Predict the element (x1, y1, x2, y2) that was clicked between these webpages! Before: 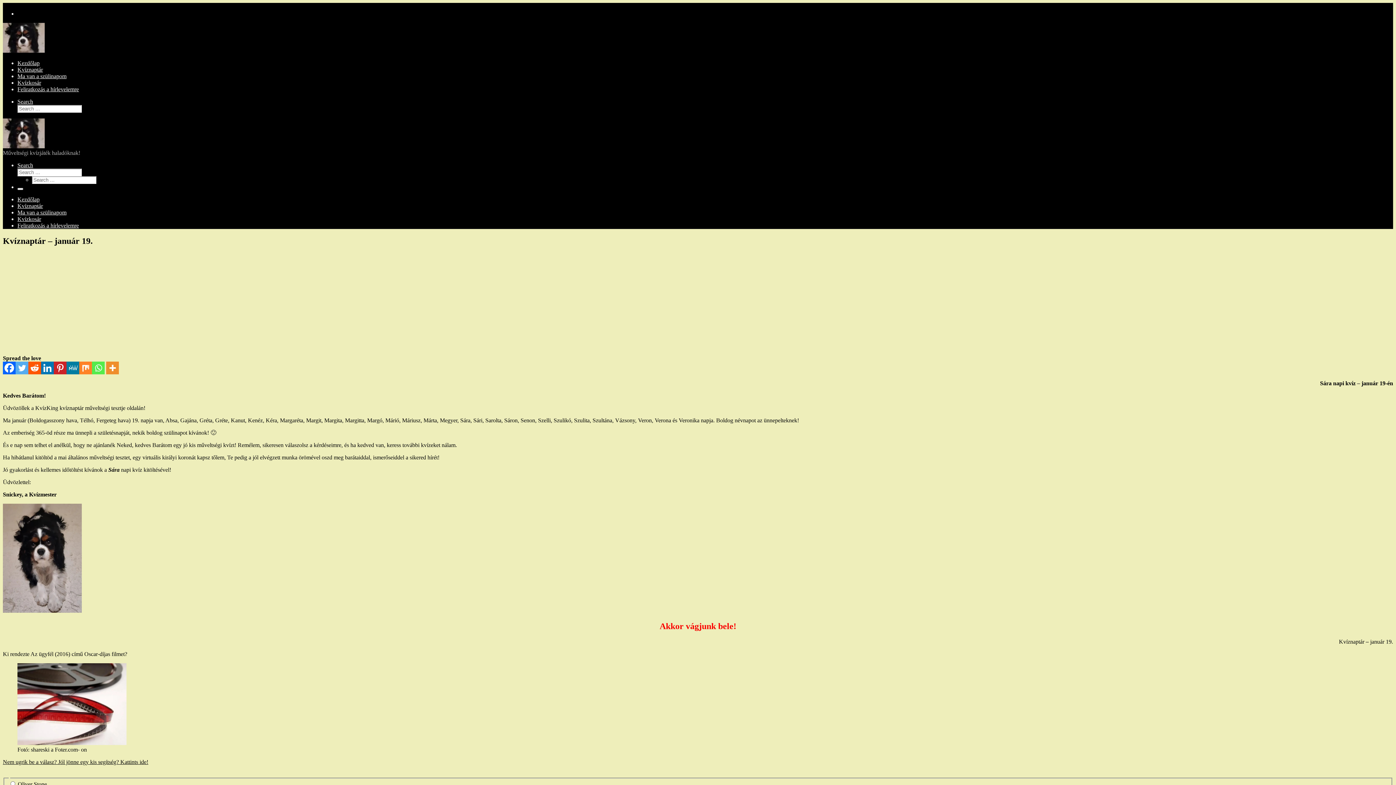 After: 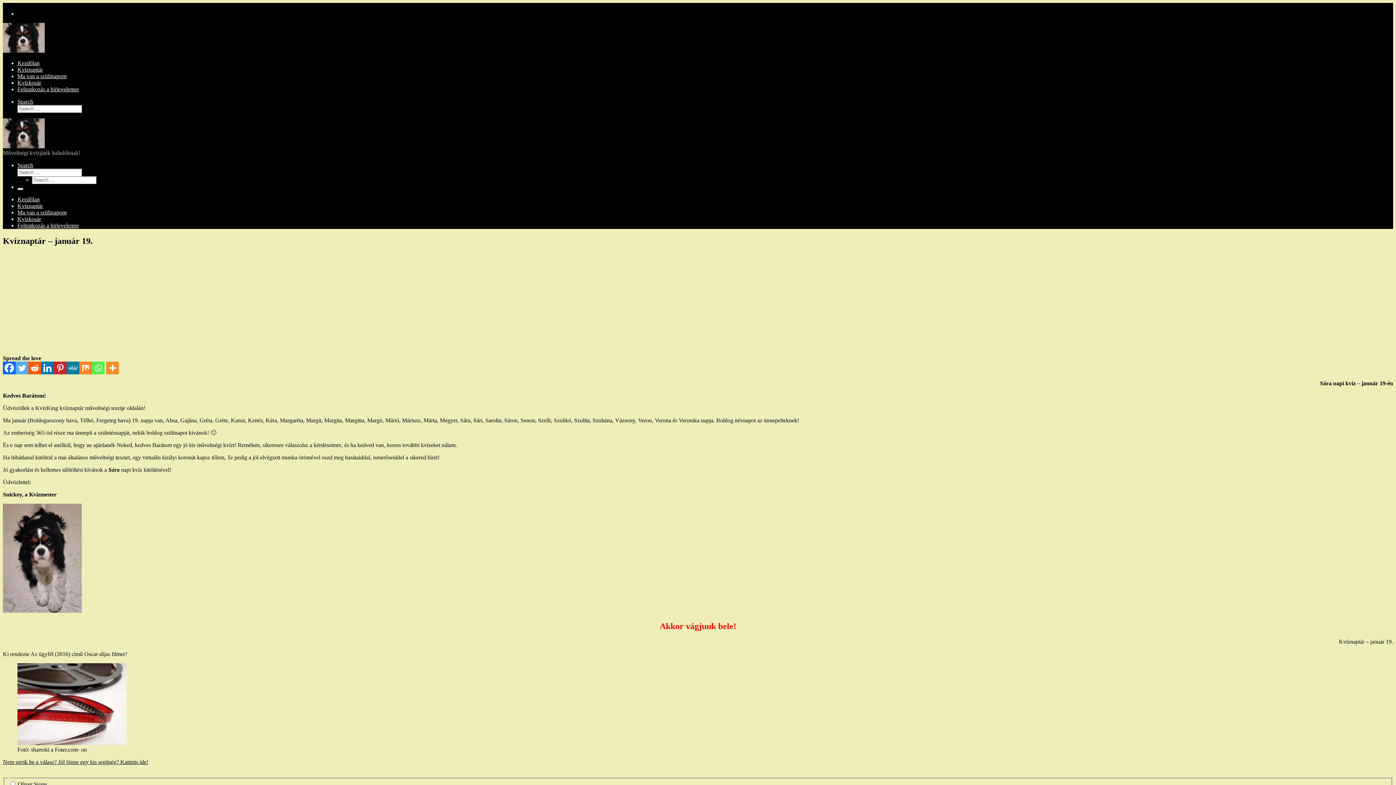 Action: label: Mix bbox: (79, 361, 92, 374)